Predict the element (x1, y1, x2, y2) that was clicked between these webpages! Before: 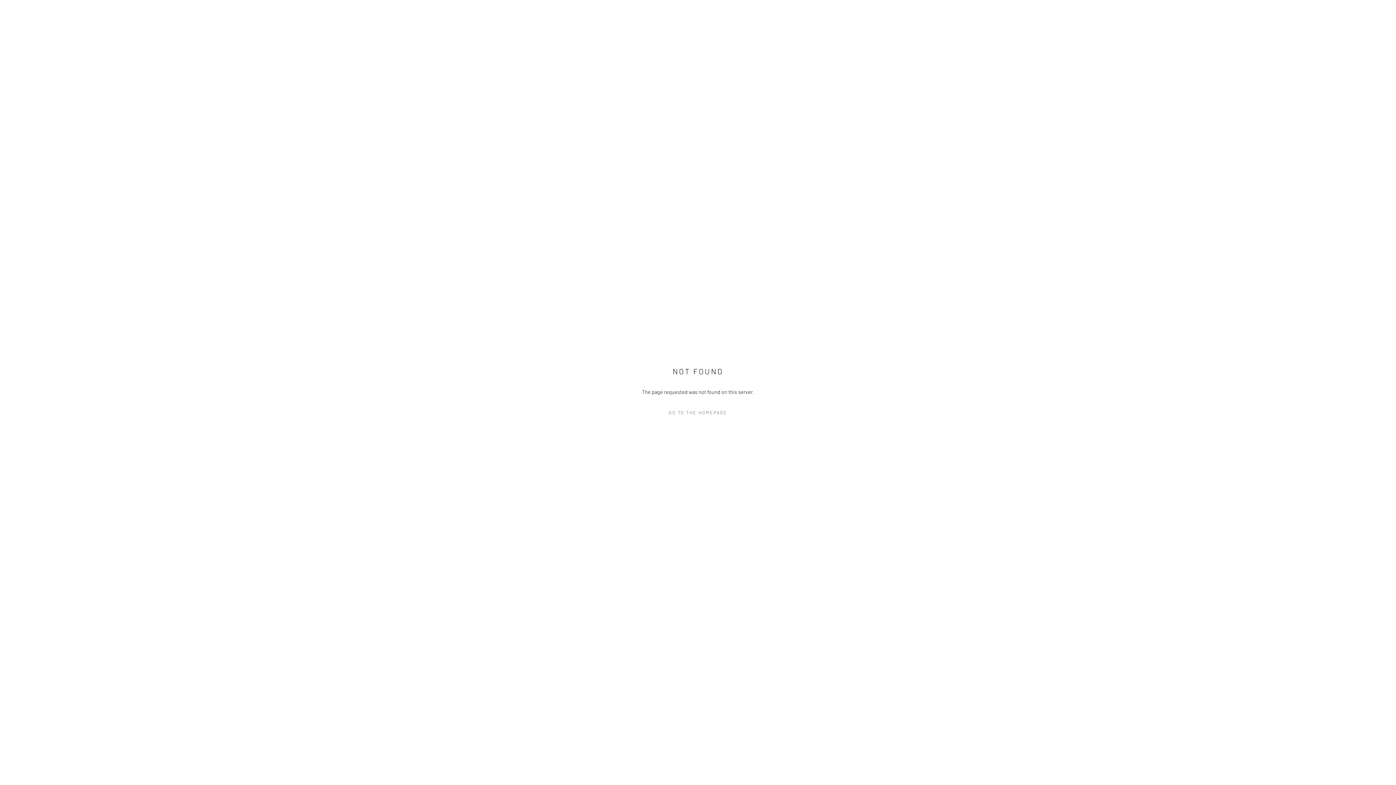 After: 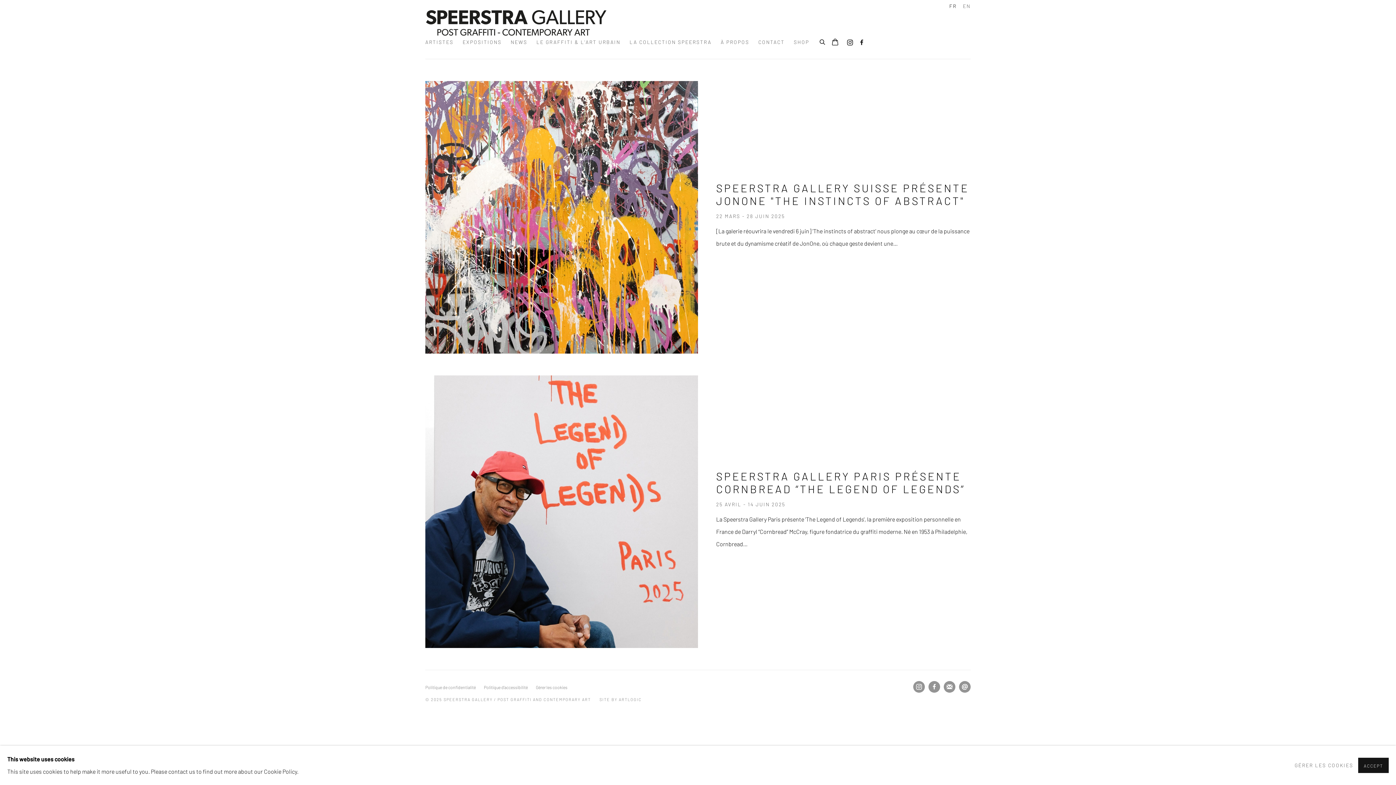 Action: label: GO TO THE HOMEPAGE bbox: (632, 407, 763, 418)